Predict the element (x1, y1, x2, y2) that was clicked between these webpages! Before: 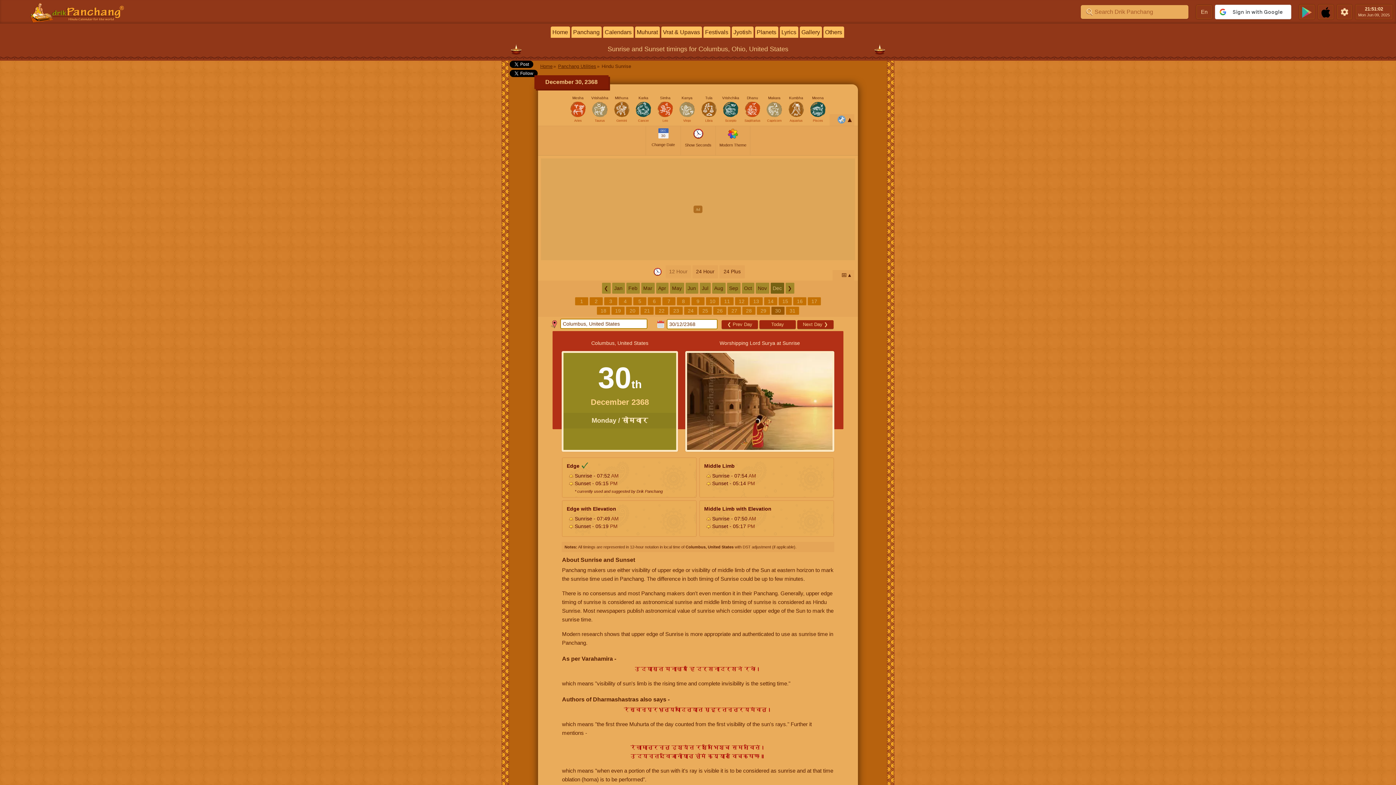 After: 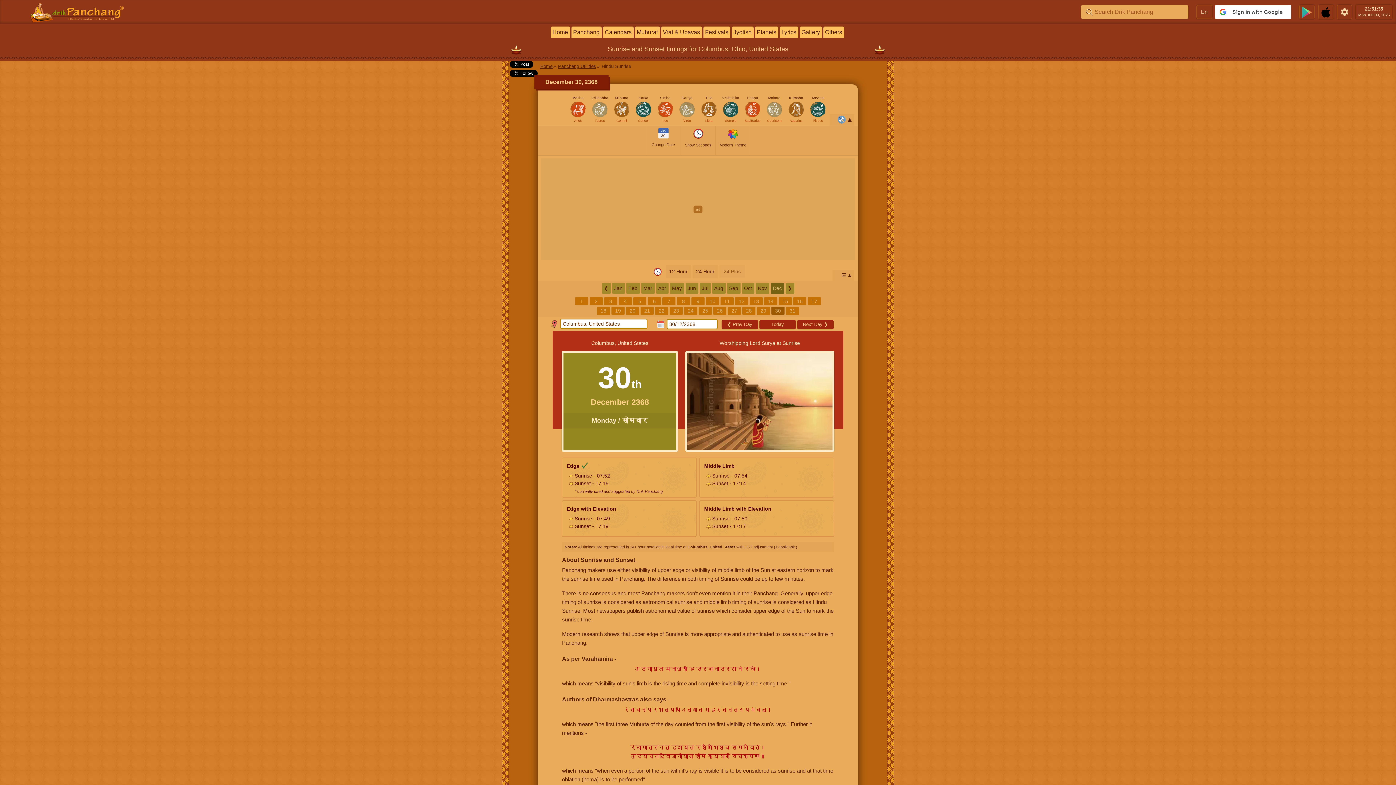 Action: bbox: (719, 265, 745, 278) label: 24 Plus